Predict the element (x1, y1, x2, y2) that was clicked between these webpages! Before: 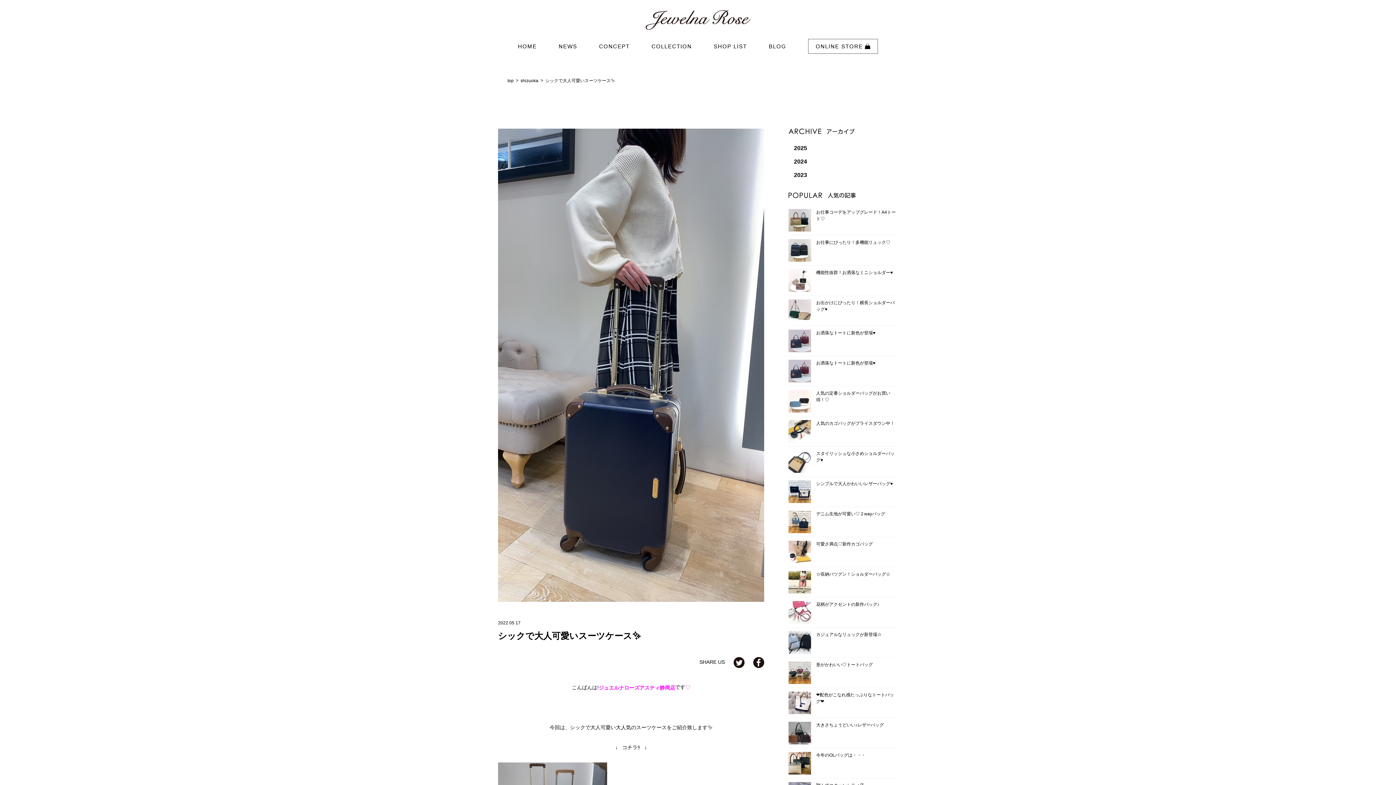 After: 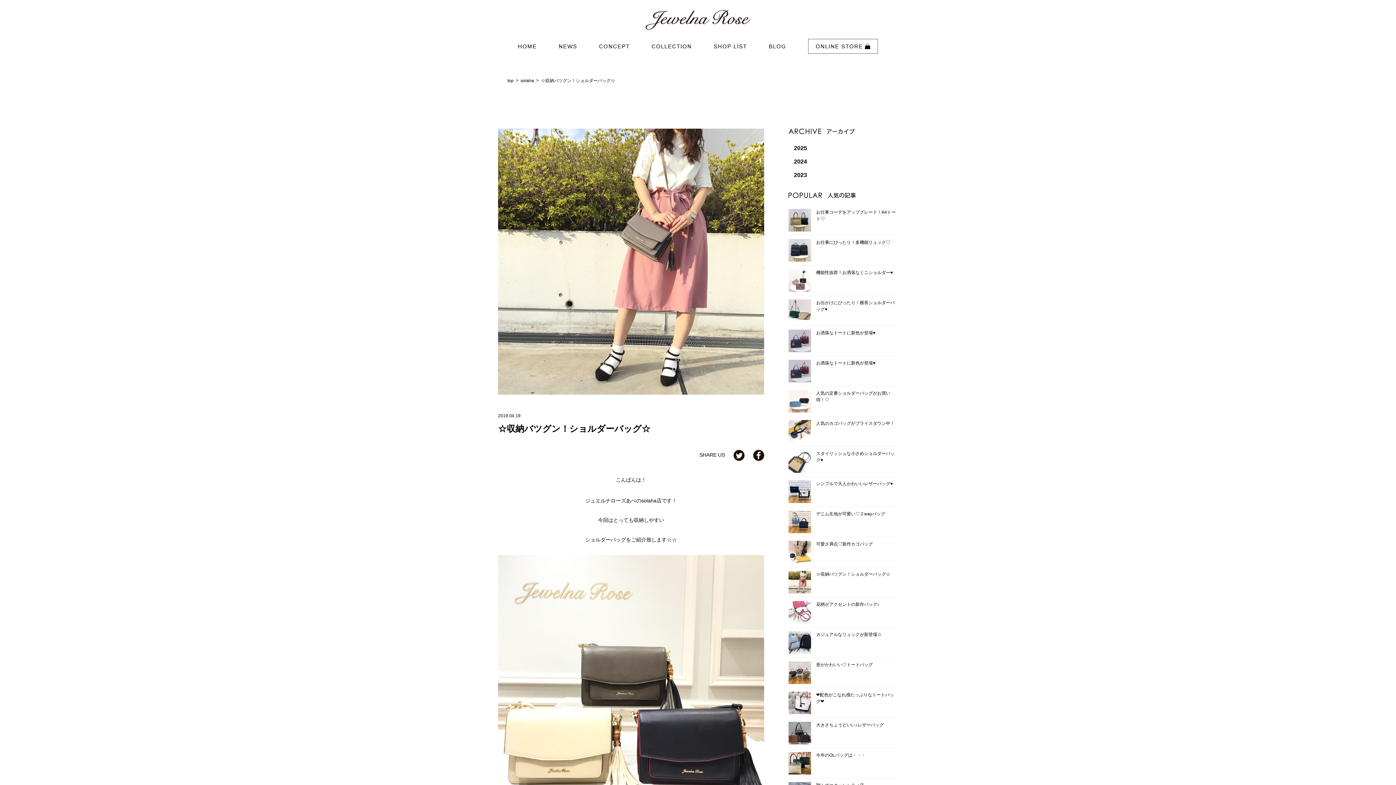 Action: label: ☆収納バツグン！ショルダーバッグ☆ bbox: (788, 571, 898, 593)